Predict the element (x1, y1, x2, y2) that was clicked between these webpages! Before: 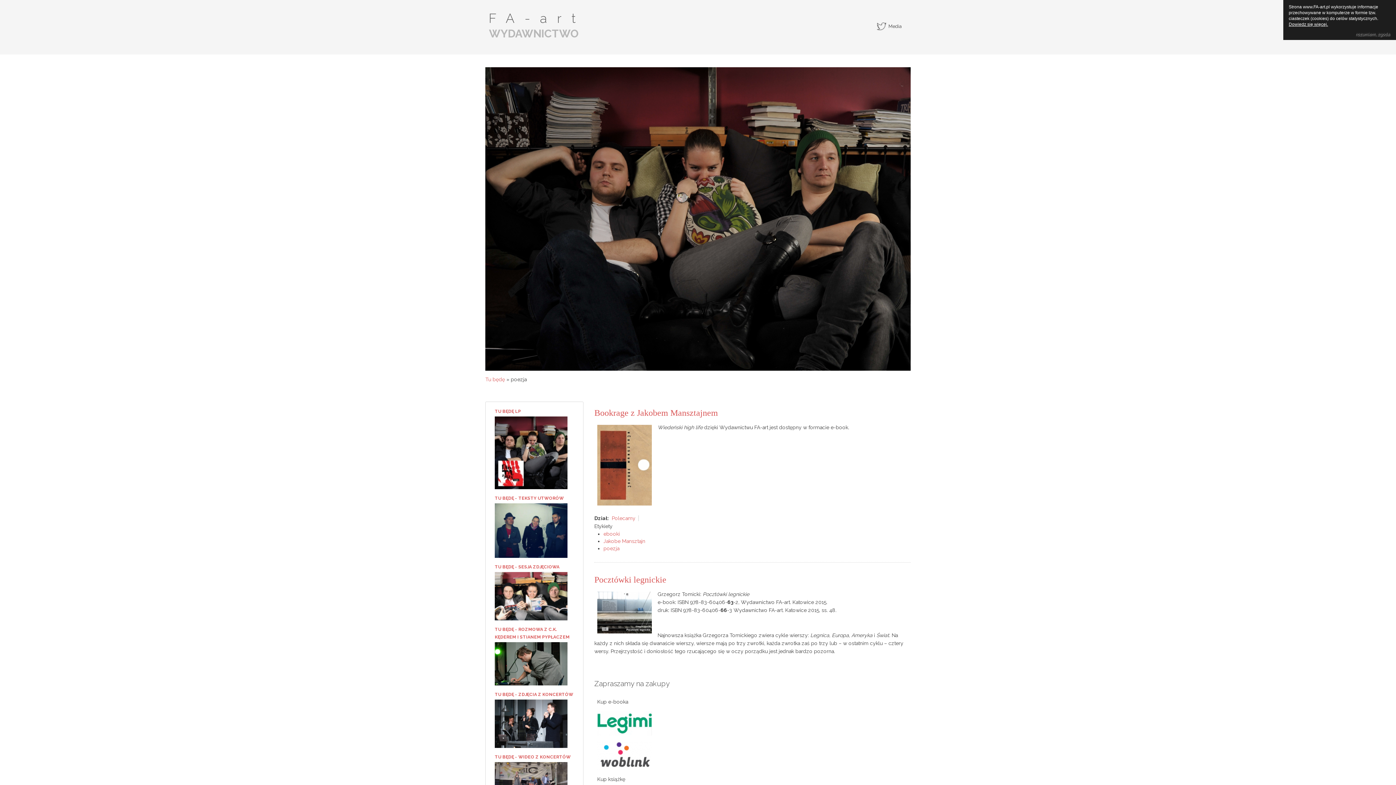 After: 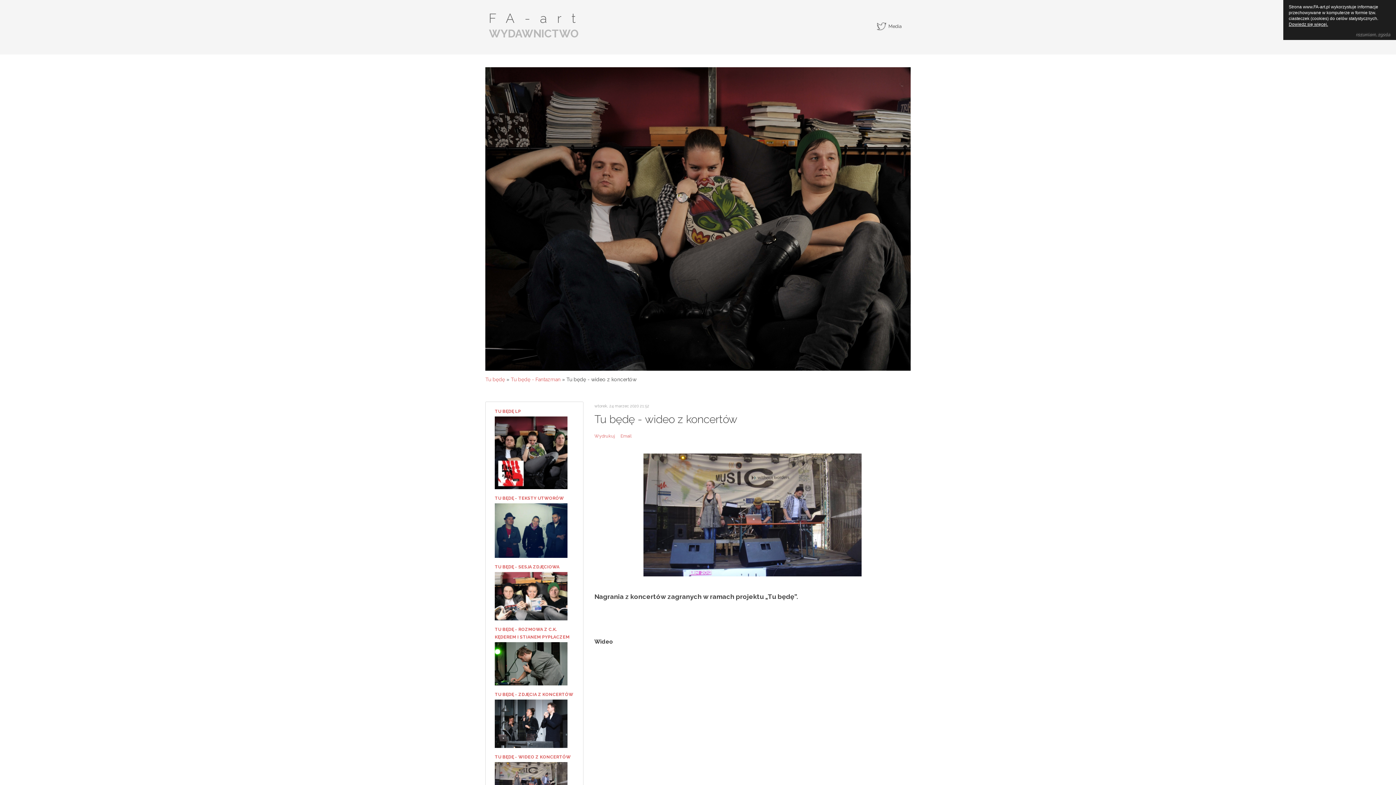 Action: bbox: (494, 781, 567, 787)